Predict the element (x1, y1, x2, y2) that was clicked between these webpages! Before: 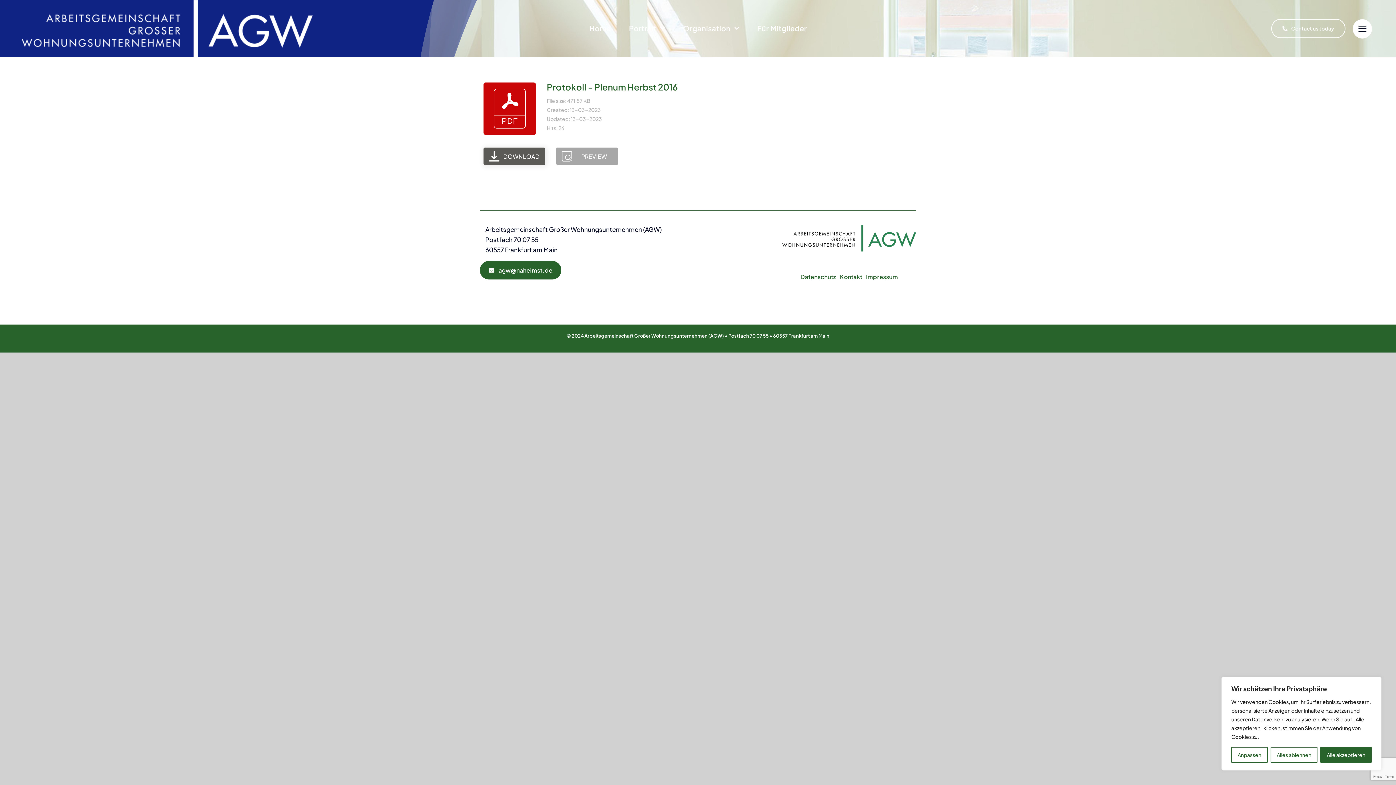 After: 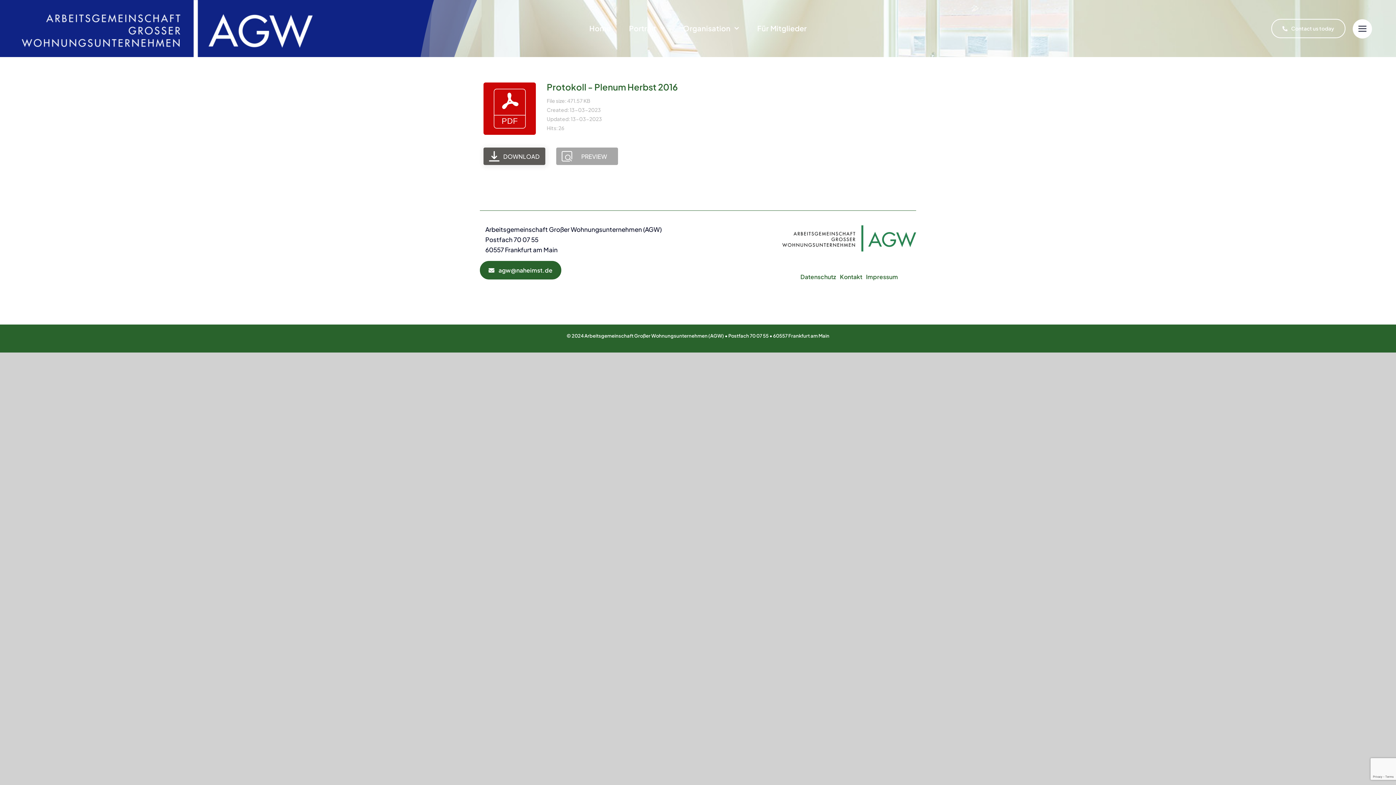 Action: bbox: (1320, 747, 1372, 763) label: Alle akzeptieren